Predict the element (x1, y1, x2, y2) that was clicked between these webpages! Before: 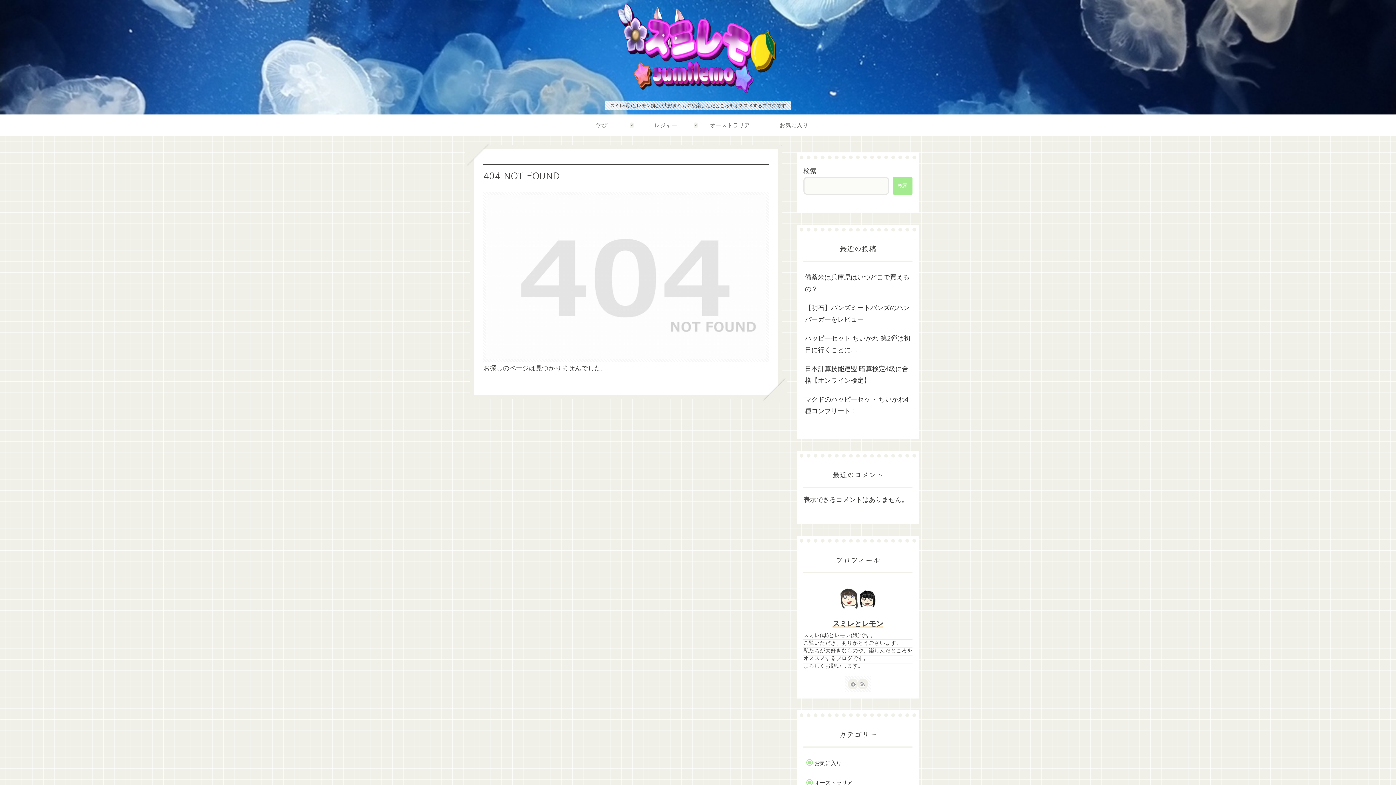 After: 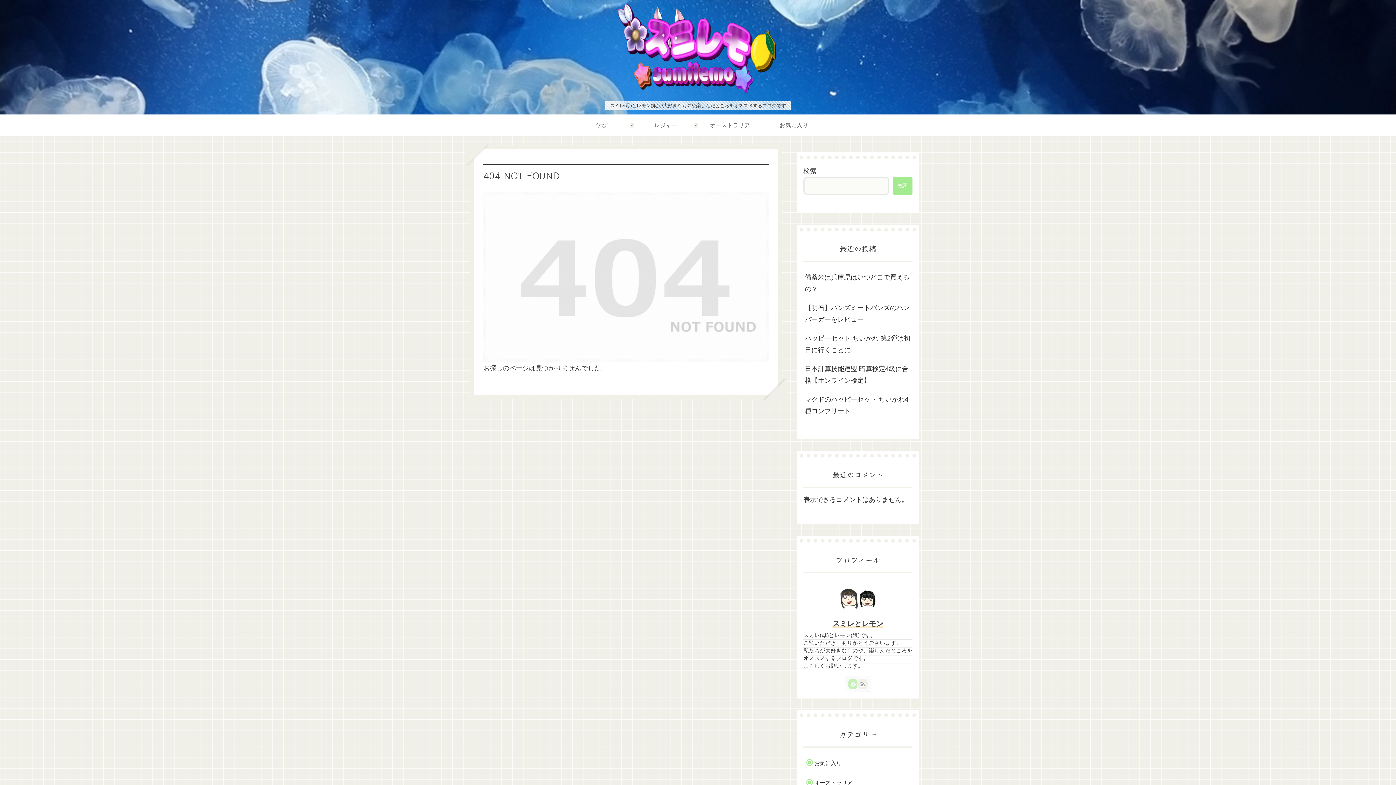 Action: label: feedlyで更新情報を購読 bbox: (848, 679, 858, 689)